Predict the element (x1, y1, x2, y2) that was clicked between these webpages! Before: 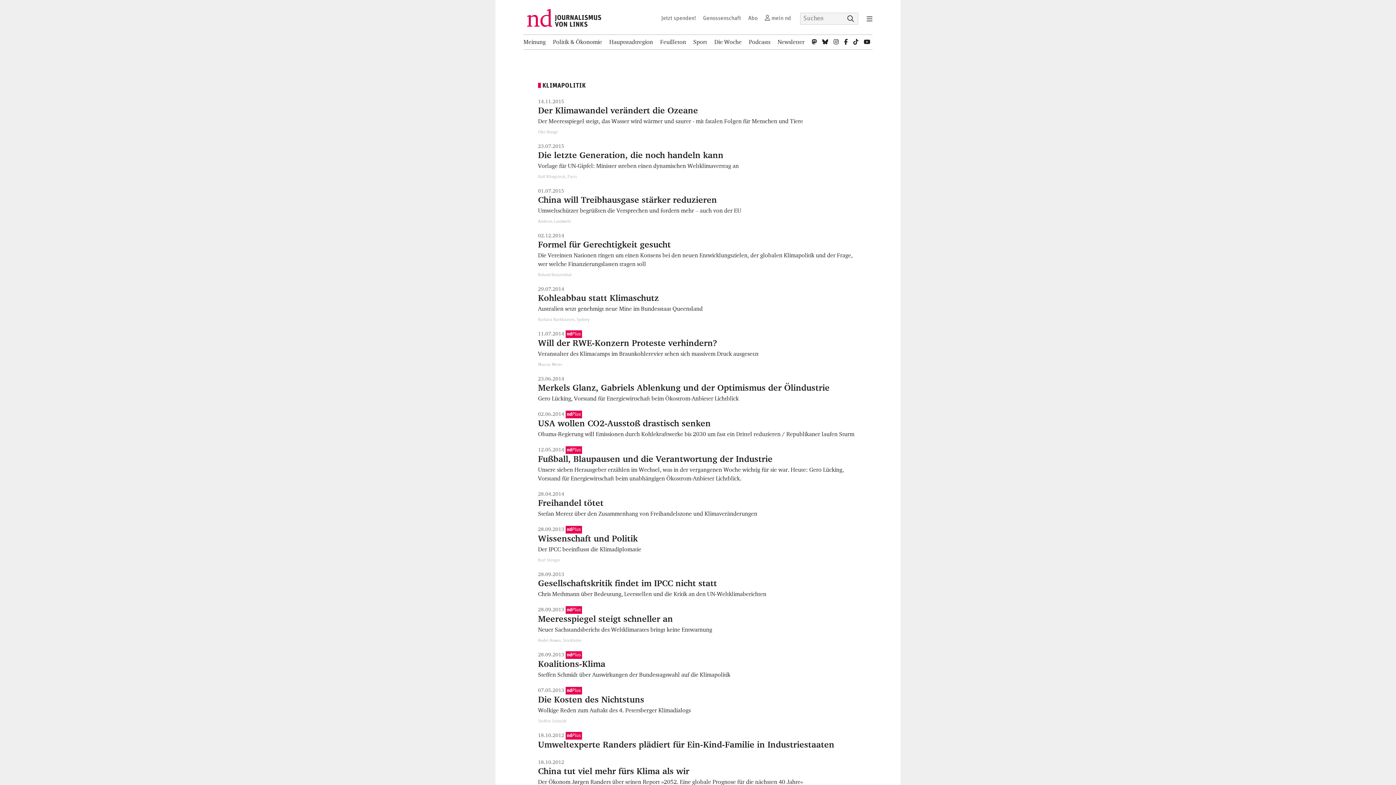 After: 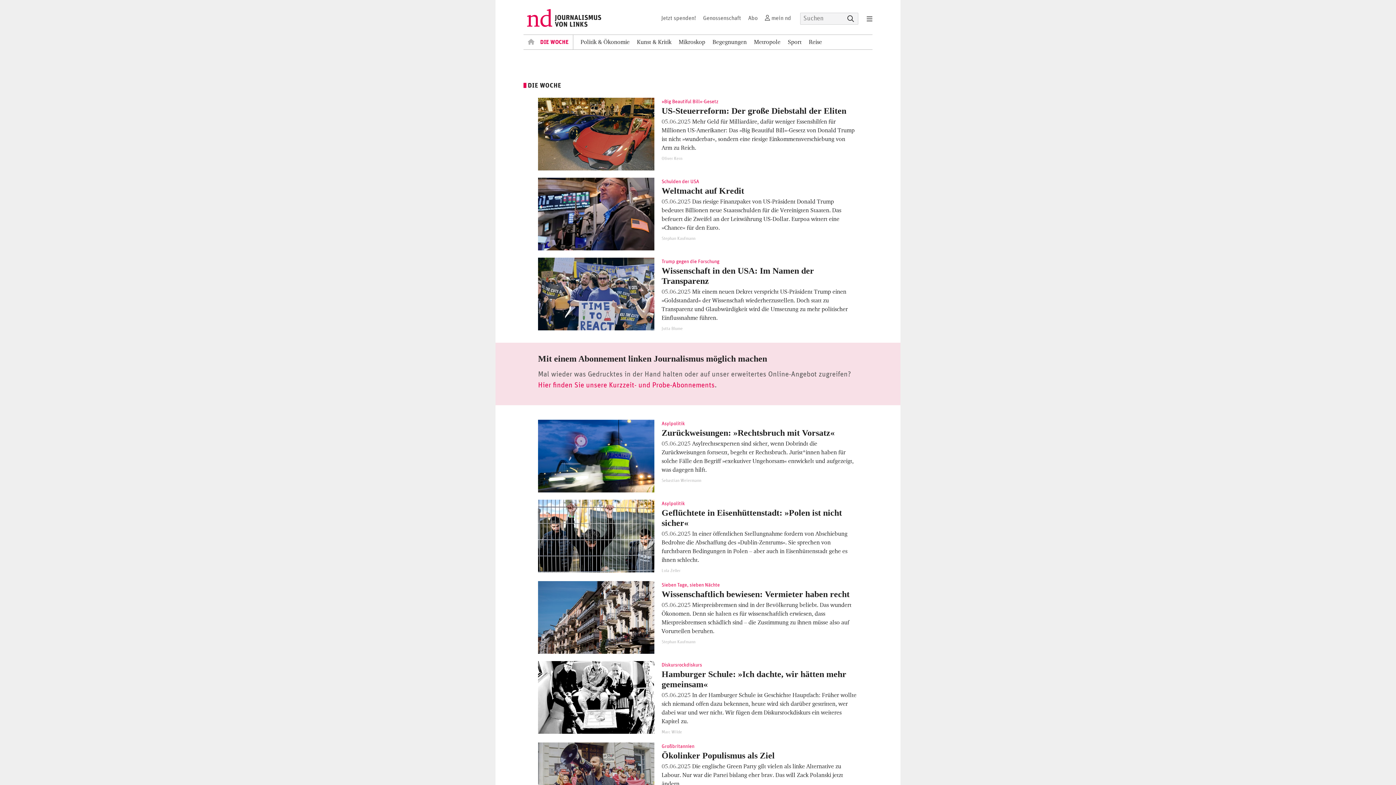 Action: bbox: (714, 34, 741, 49) label: Die Woche